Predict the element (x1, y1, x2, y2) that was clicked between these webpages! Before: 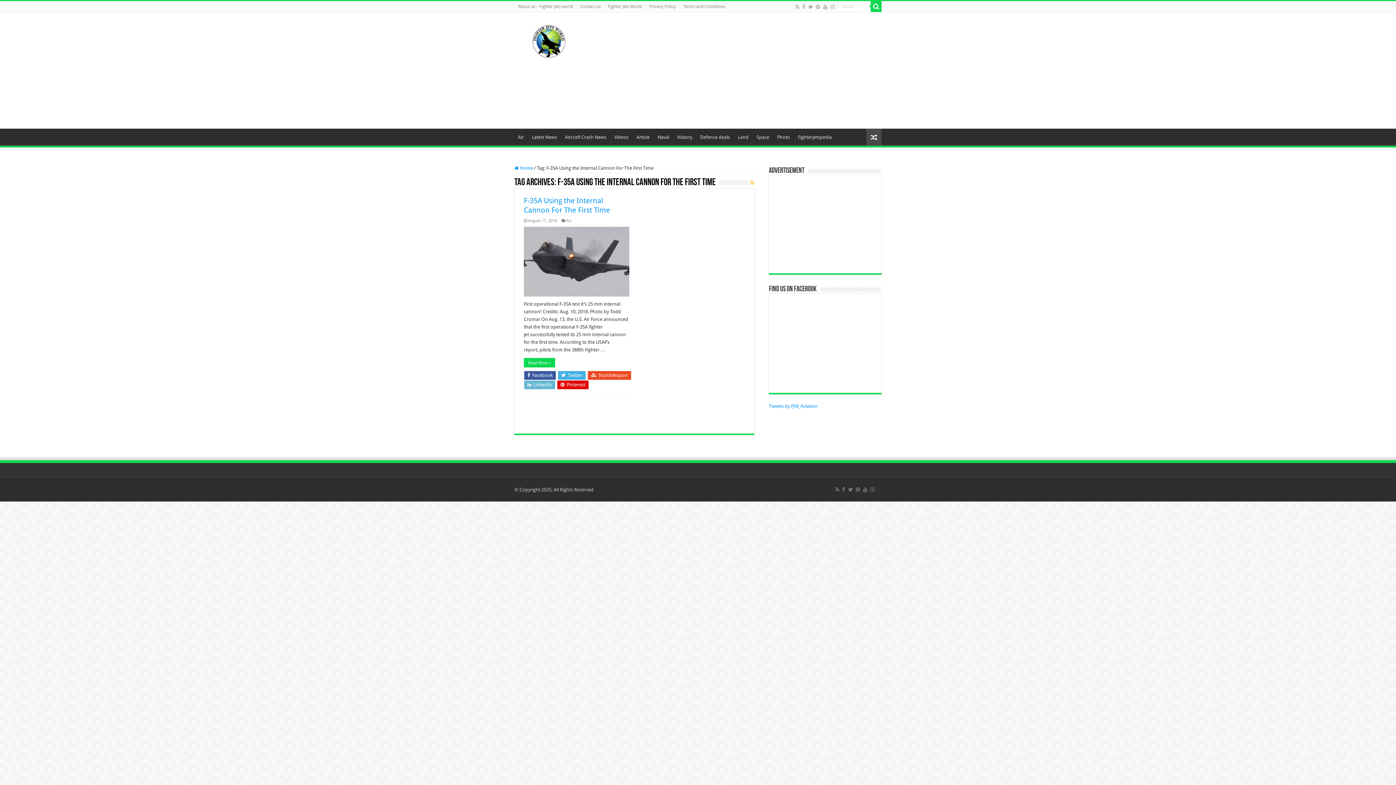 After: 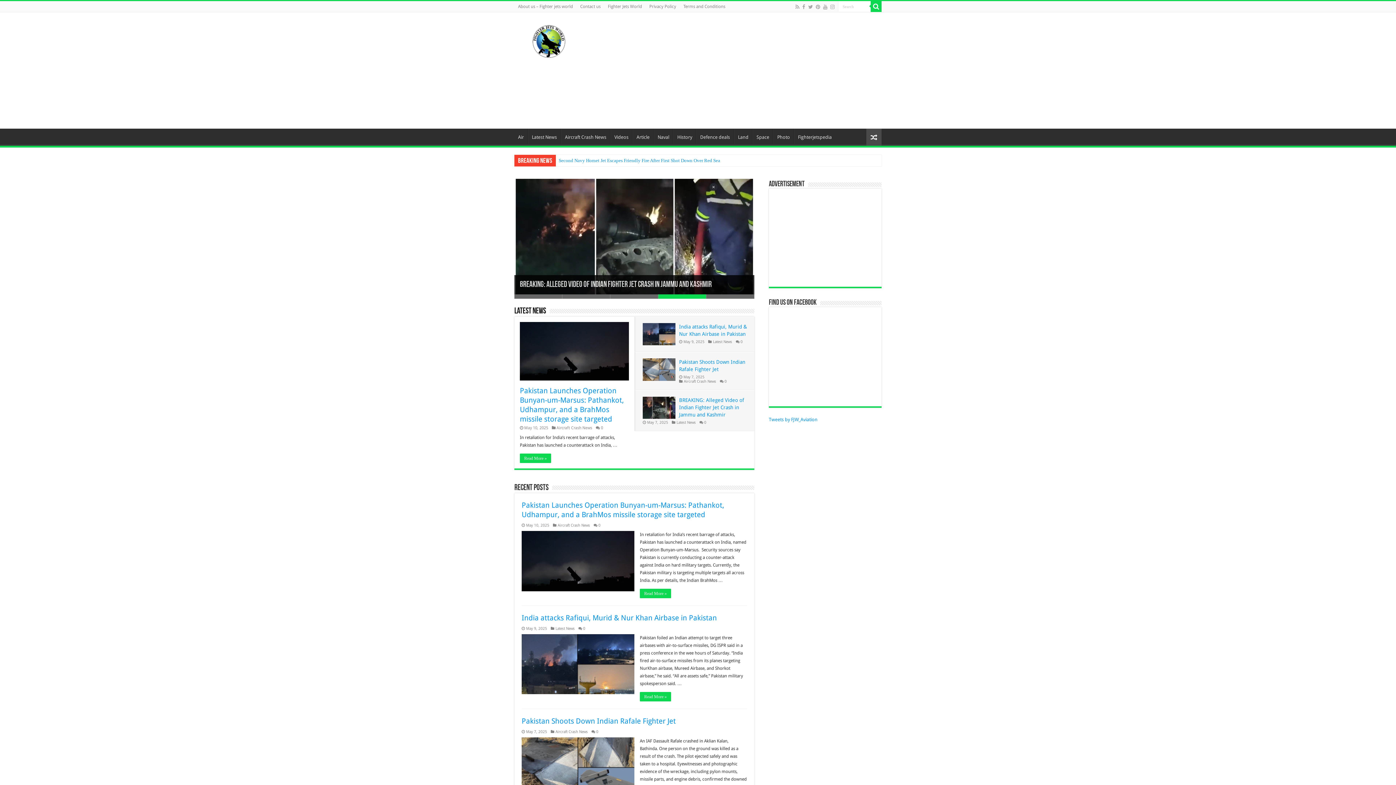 Action: bbox: (520, 31, 578, 48)